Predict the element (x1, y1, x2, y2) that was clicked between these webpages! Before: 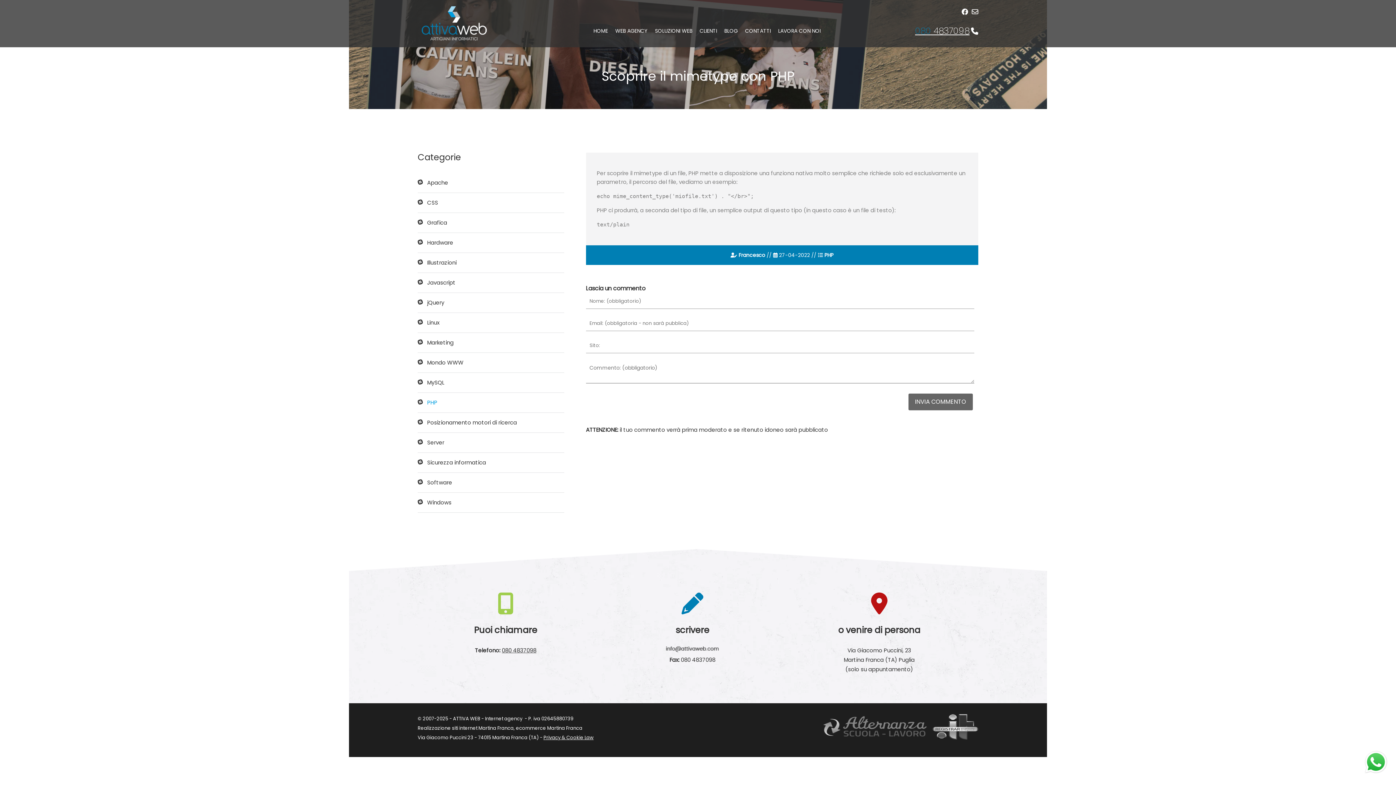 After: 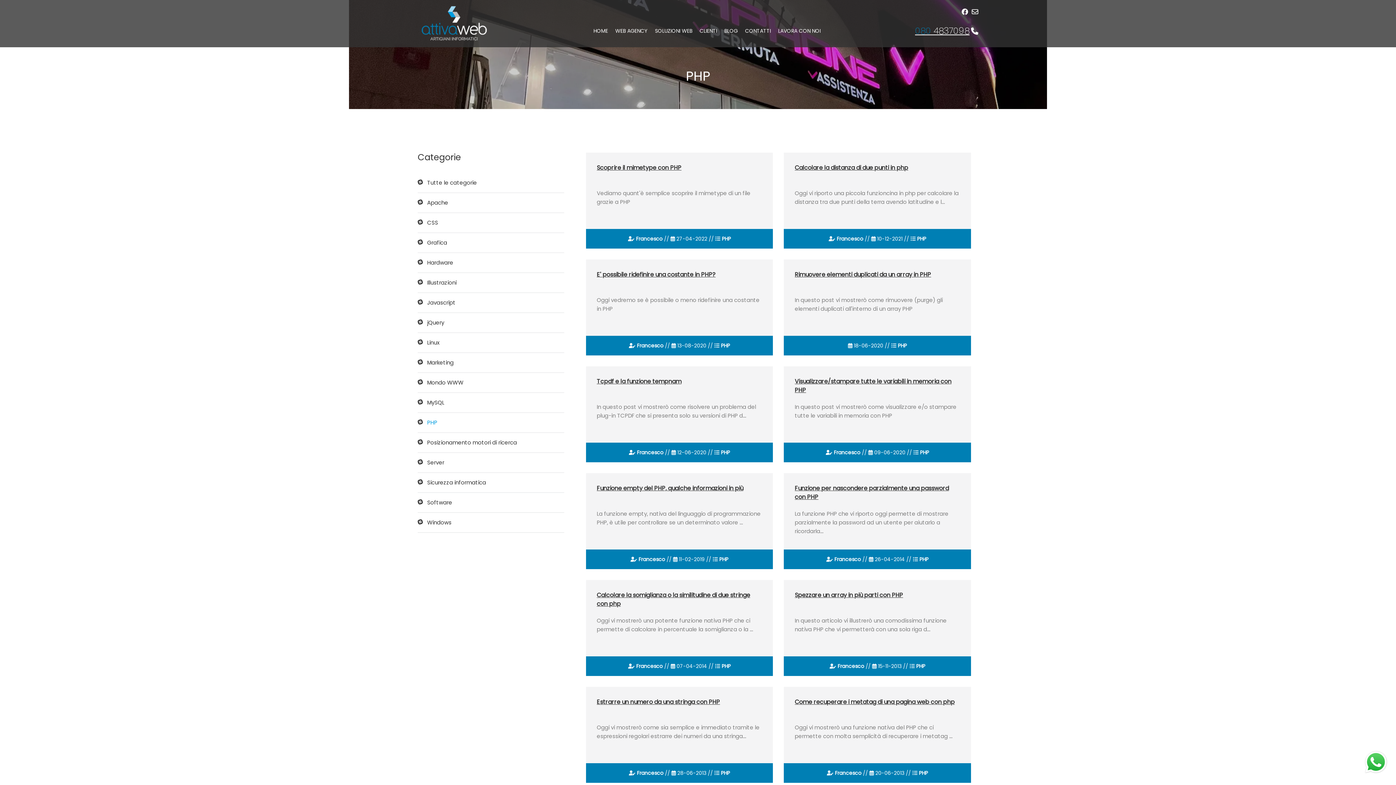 Action: label: PHP bbox: (417, 393, 564, 413)